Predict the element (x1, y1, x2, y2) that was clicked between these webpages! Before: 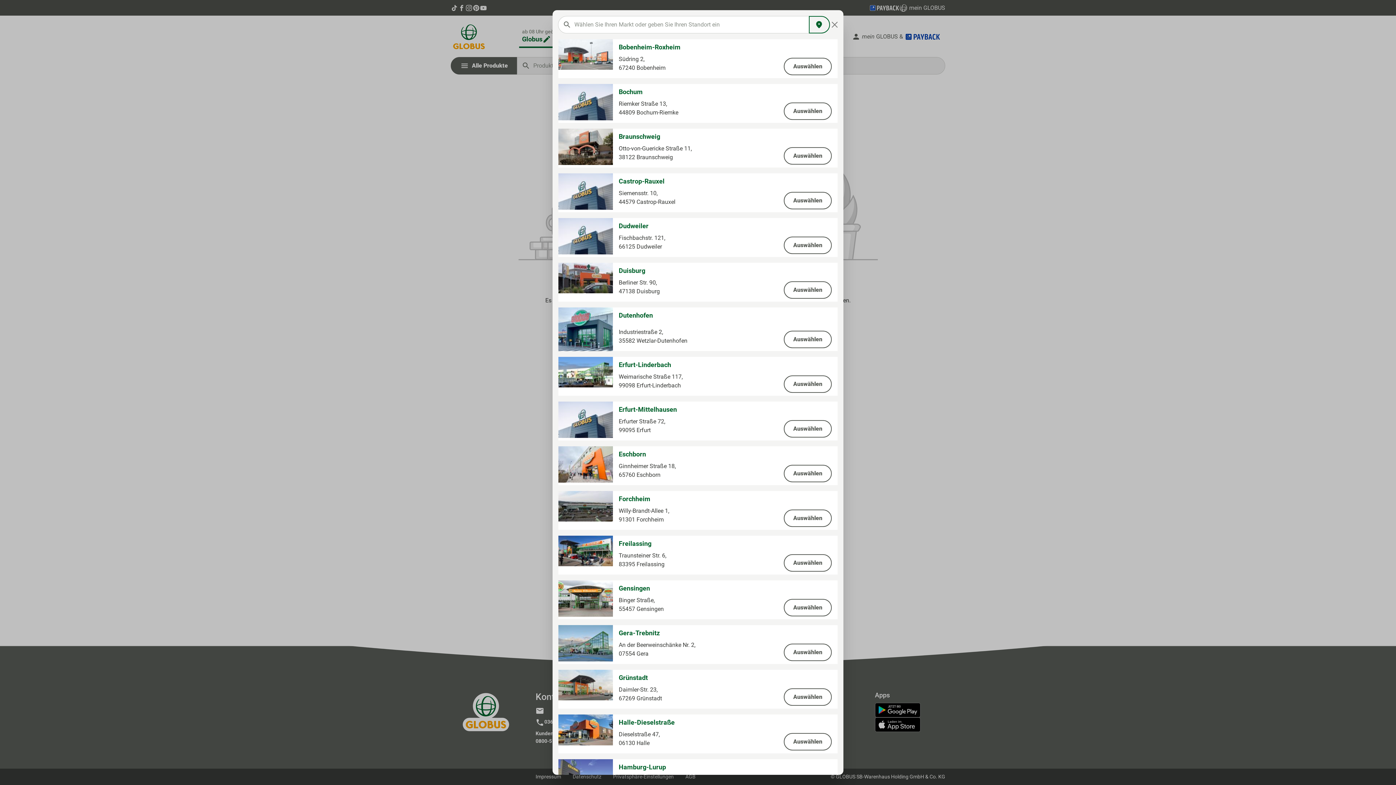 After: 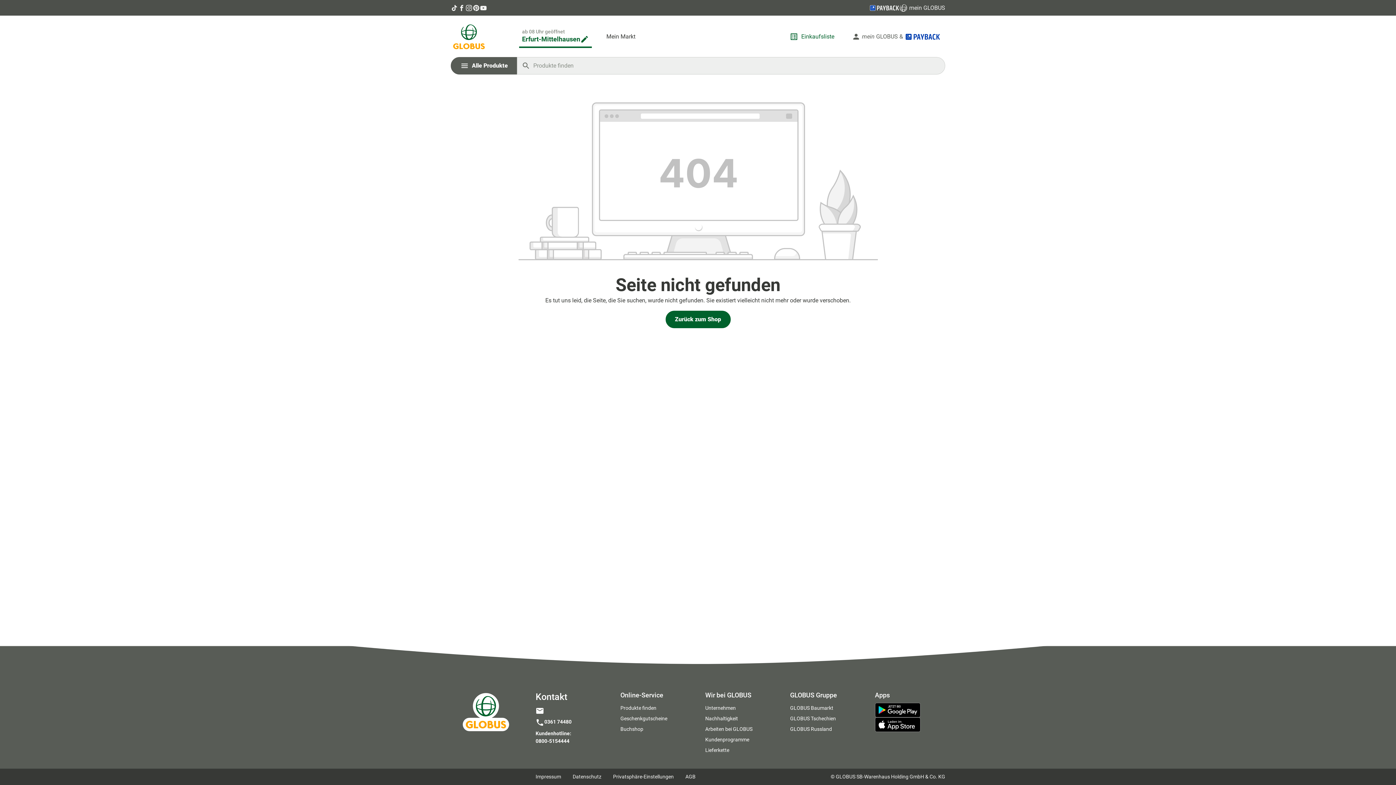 Action: bbox: (784, 420, 832, 437) label: Auswählen